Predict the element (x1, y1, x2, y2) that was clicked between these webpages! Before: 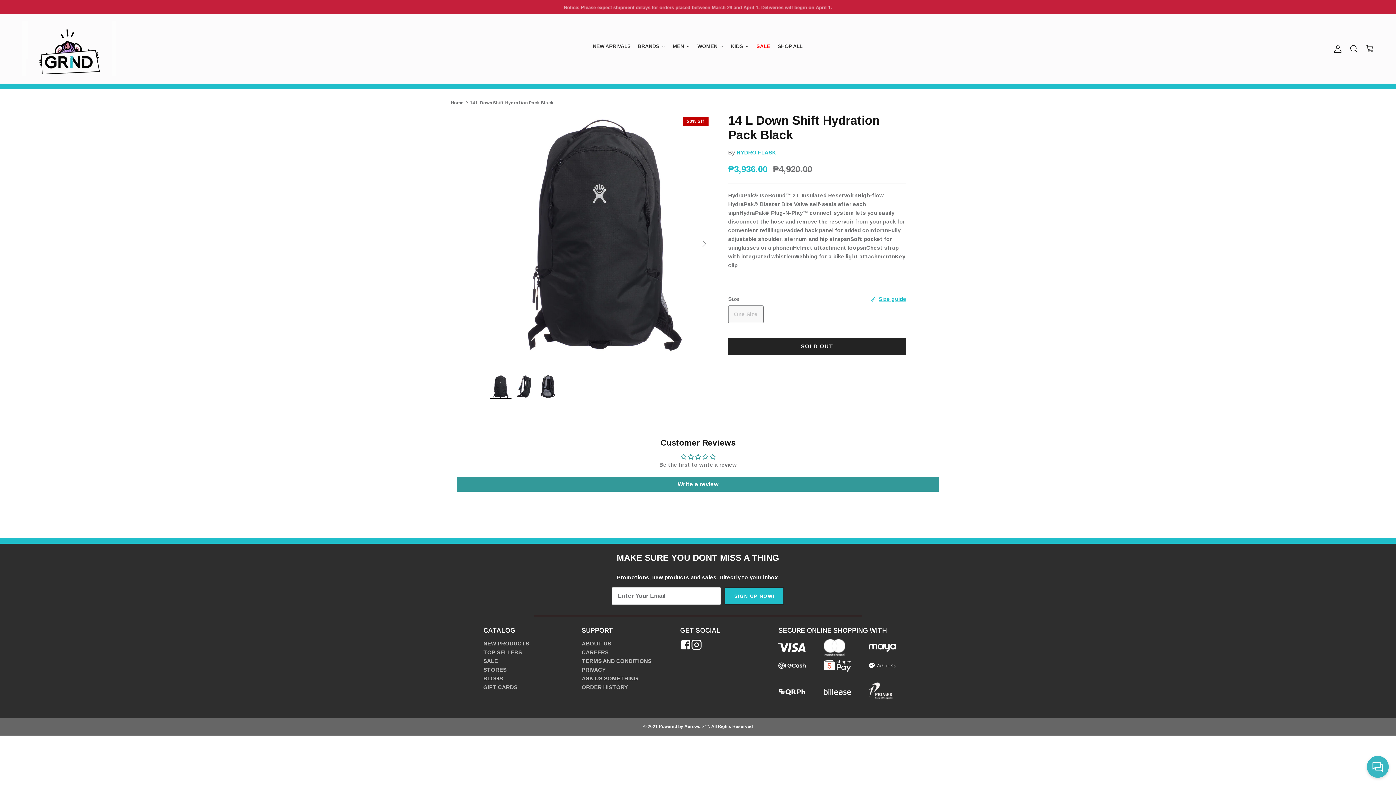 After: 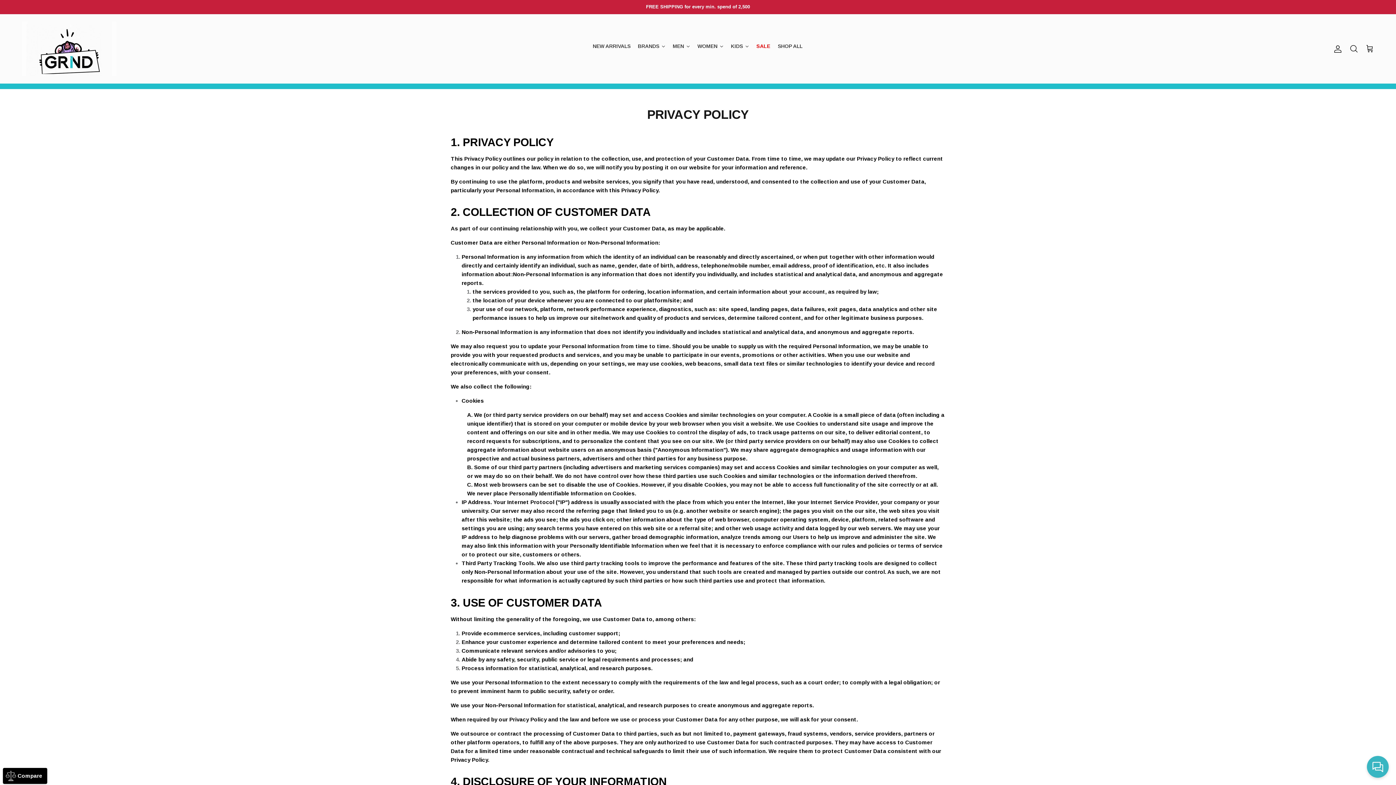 Action: bbox: (581, 665, 605, 674) label: PRIVACY